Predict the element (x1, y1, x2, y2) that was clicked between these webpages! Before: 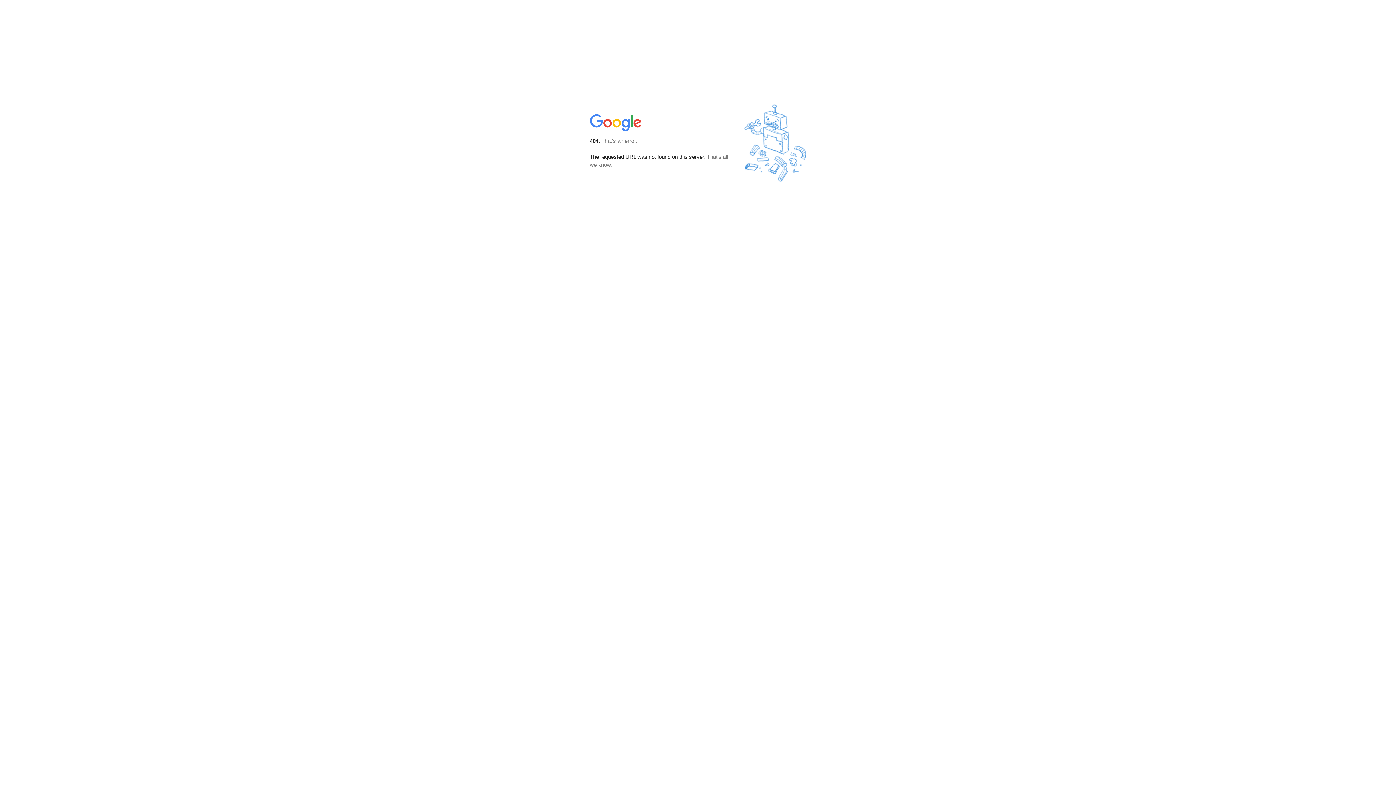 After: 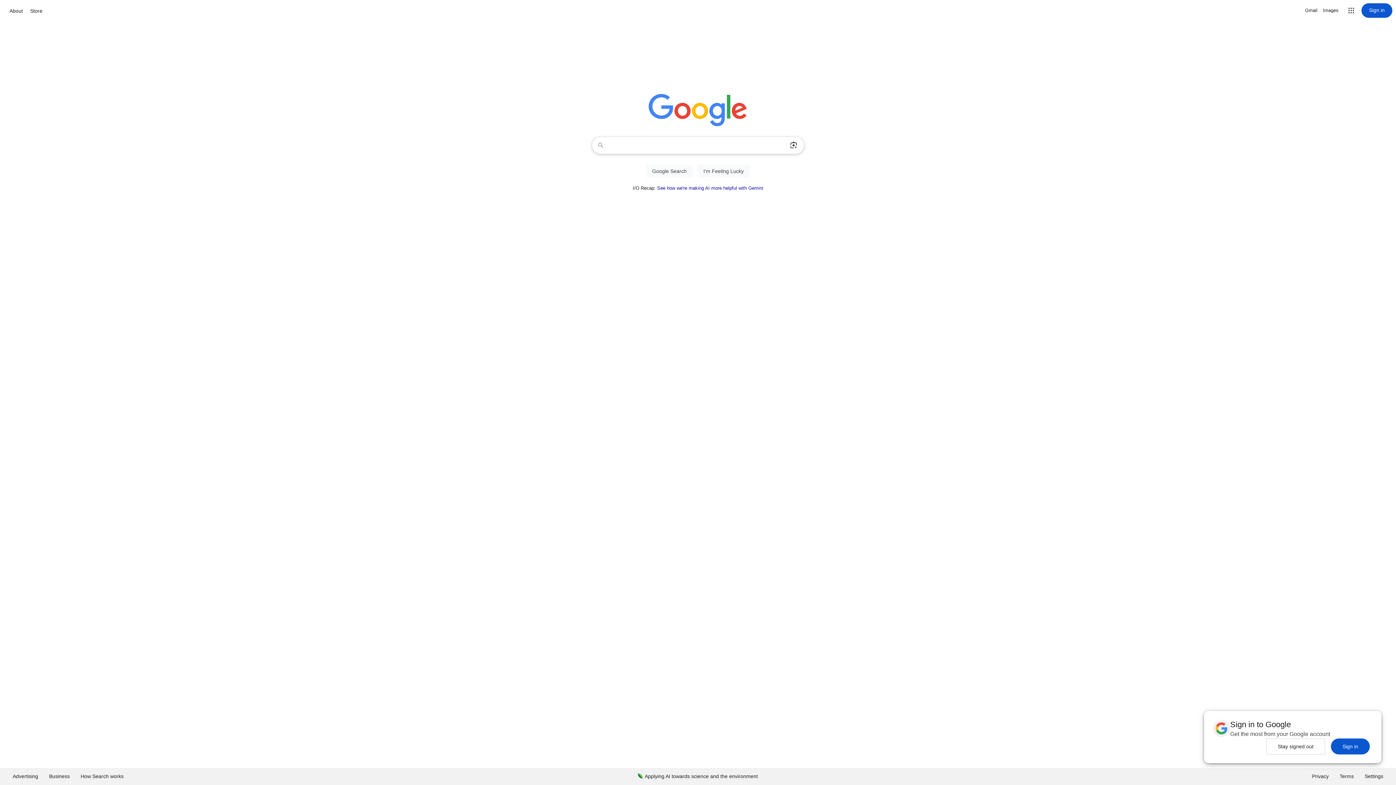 Action: bbox: (590, 127, 642, 134)